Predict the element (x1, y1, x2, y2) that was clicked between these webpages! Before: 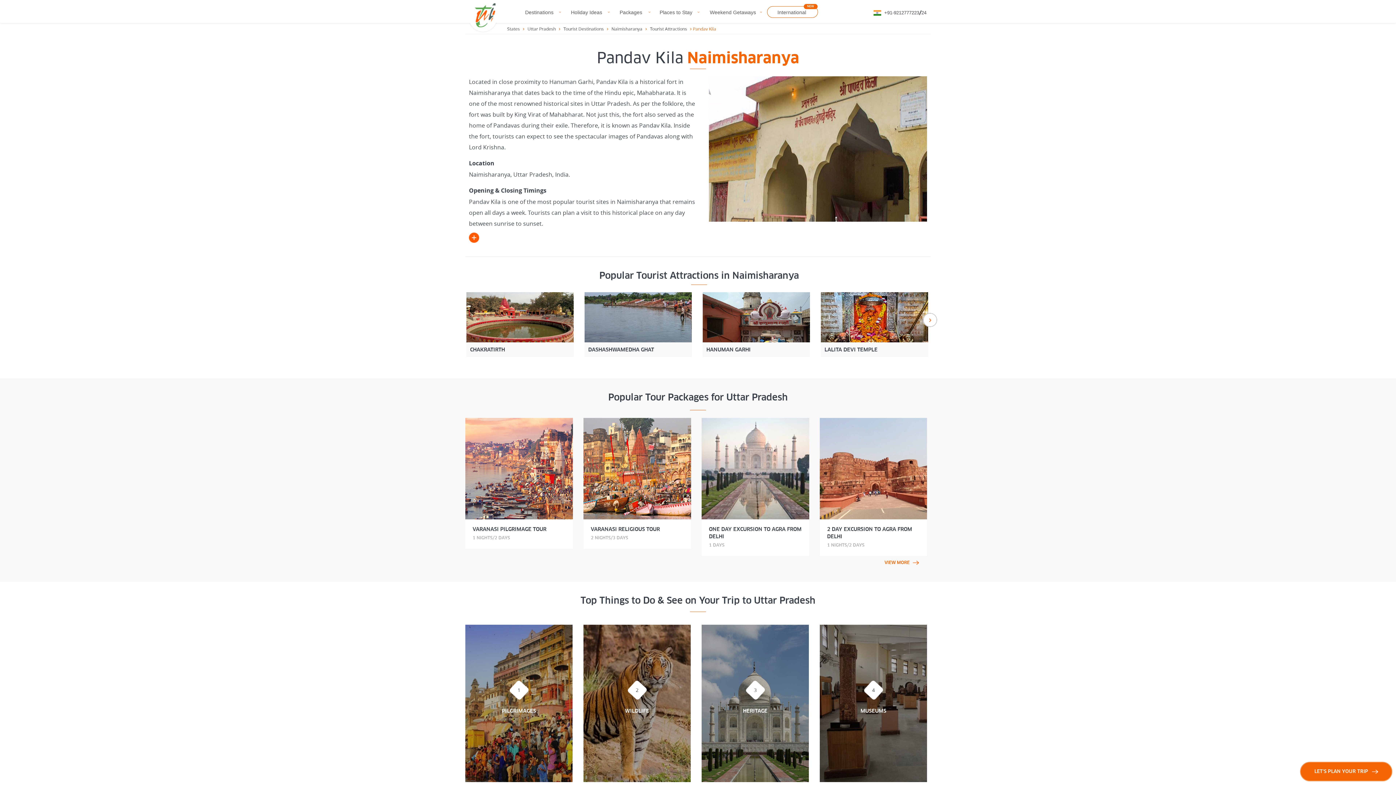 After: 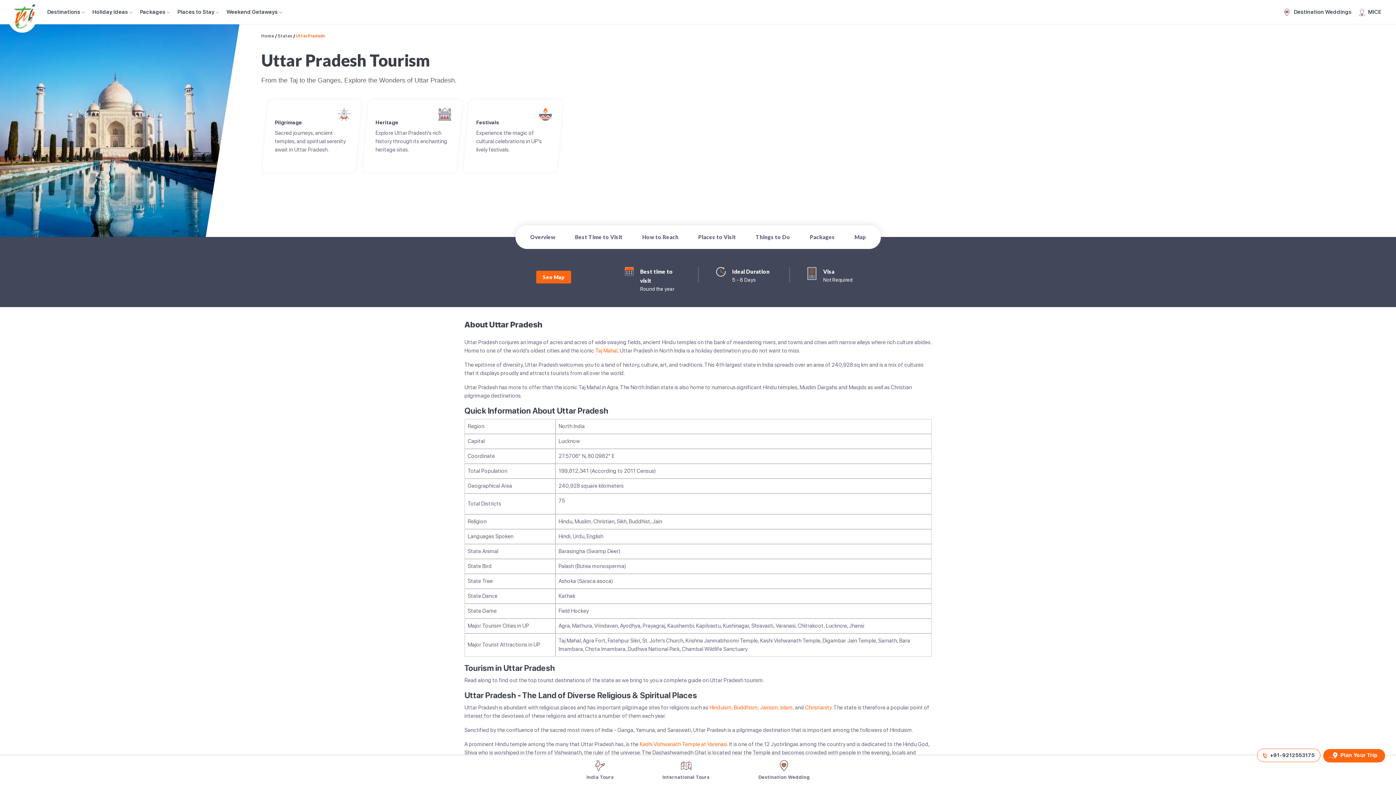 Action: label: Uttar Pradesh bbox: (527, 25, 556, 31)